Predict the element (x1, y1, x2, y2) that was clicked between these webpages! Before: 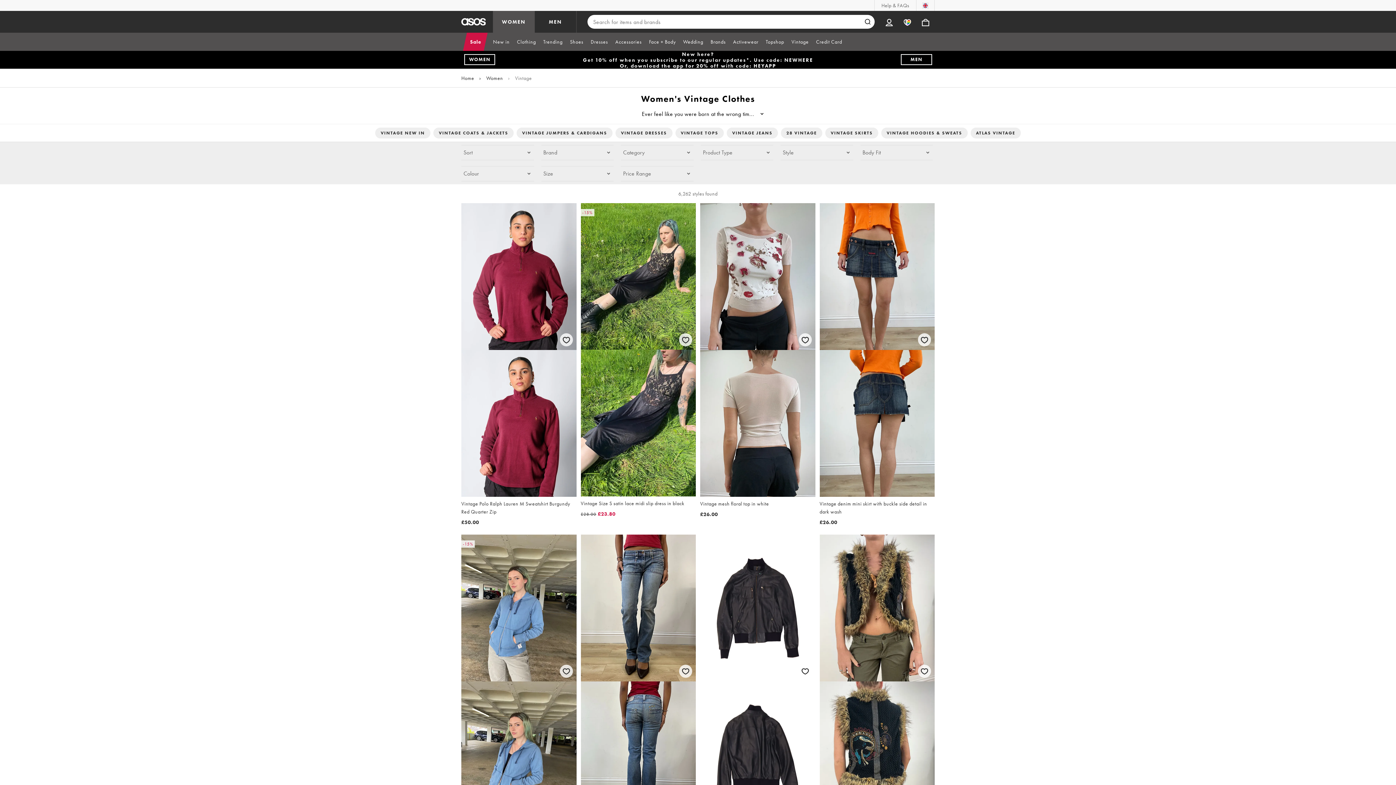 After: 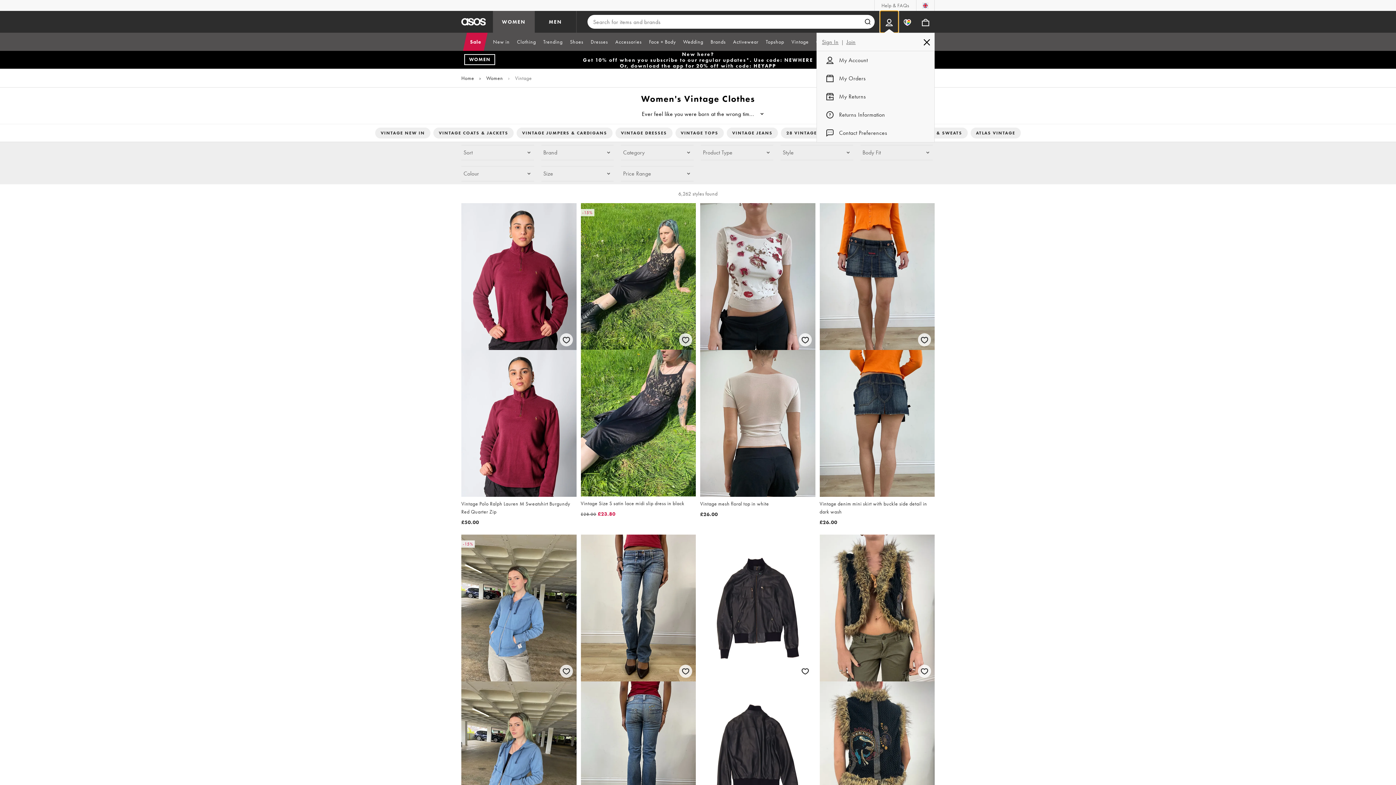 Action: bbox: (880, 10, 898, 32) label: My Account